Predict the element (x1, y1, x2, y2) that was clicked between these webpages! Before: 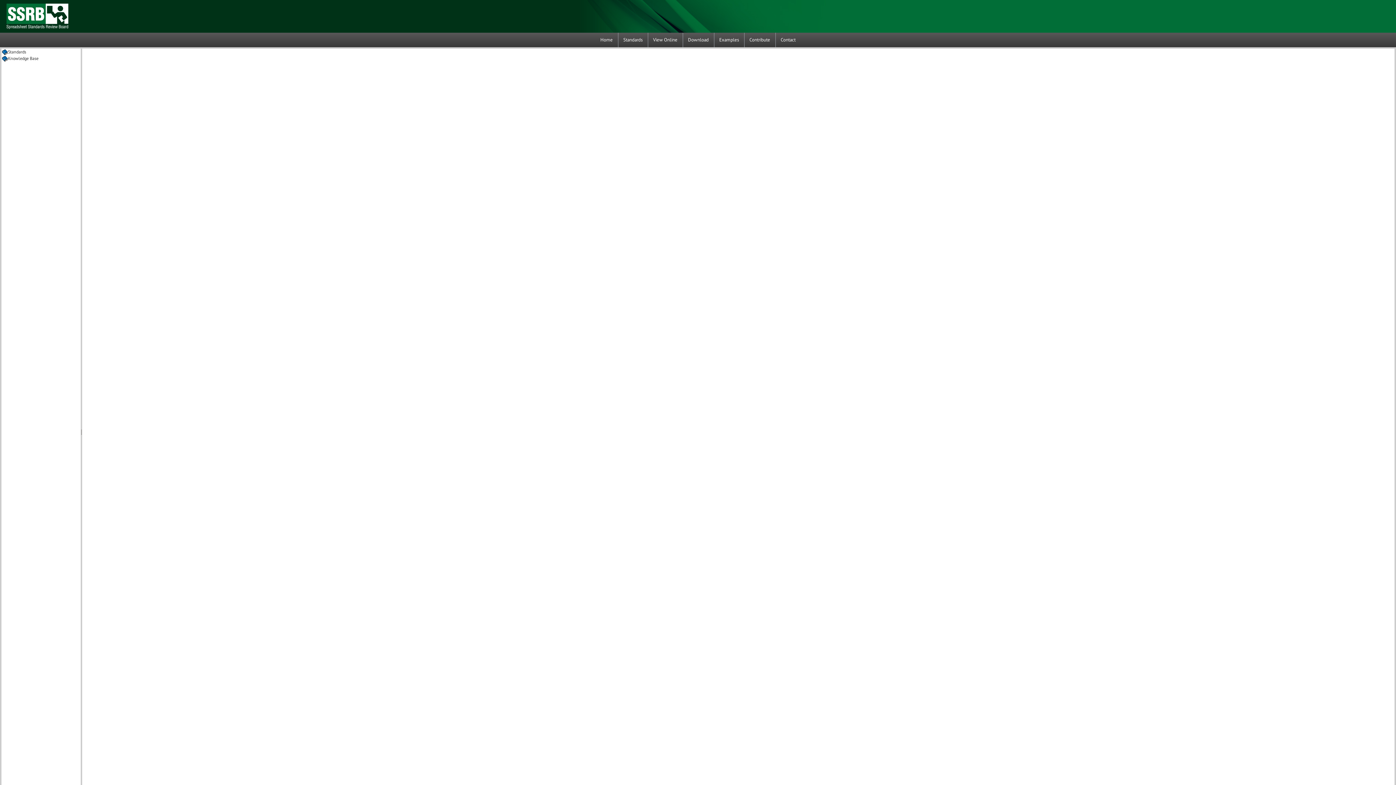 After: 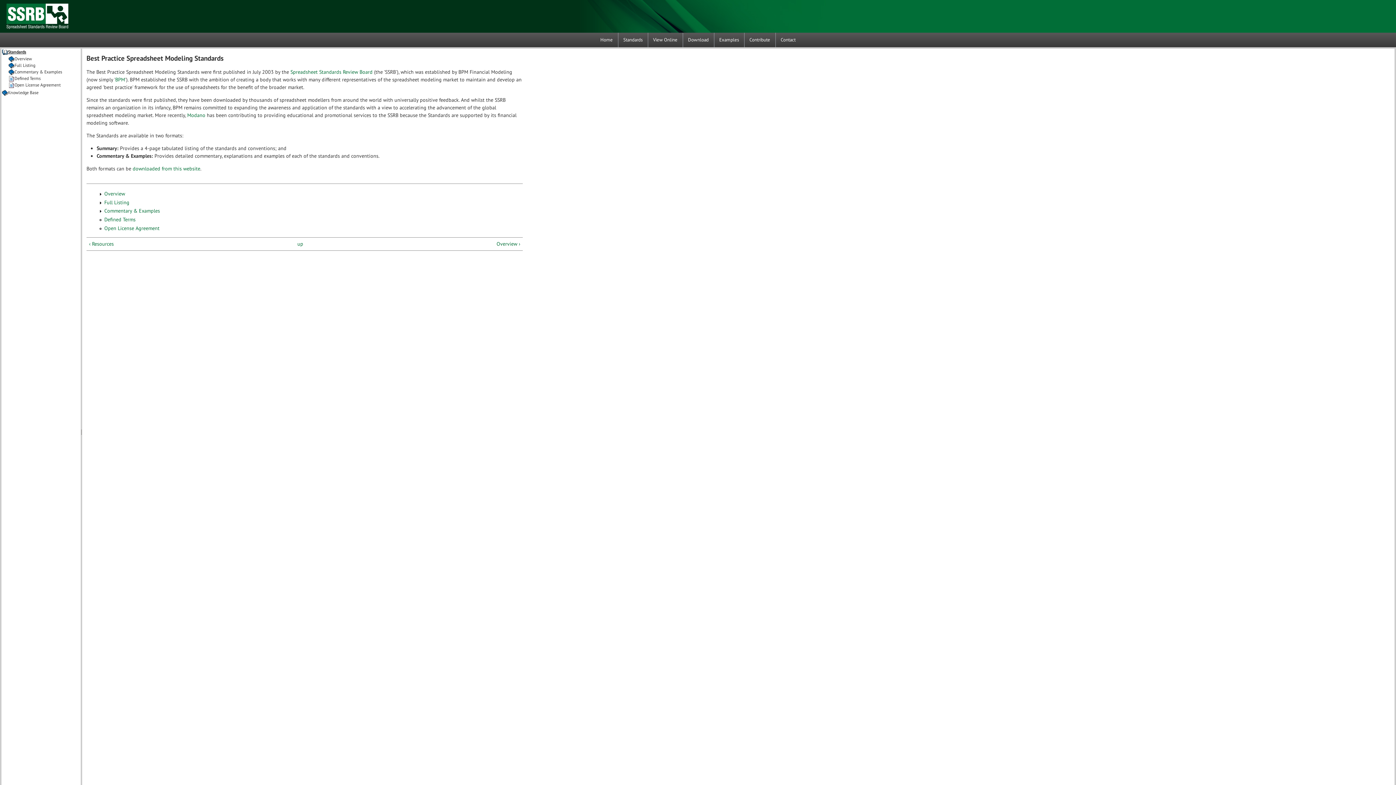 Action: bbox: (8, 49, 27, 54) label: Standards